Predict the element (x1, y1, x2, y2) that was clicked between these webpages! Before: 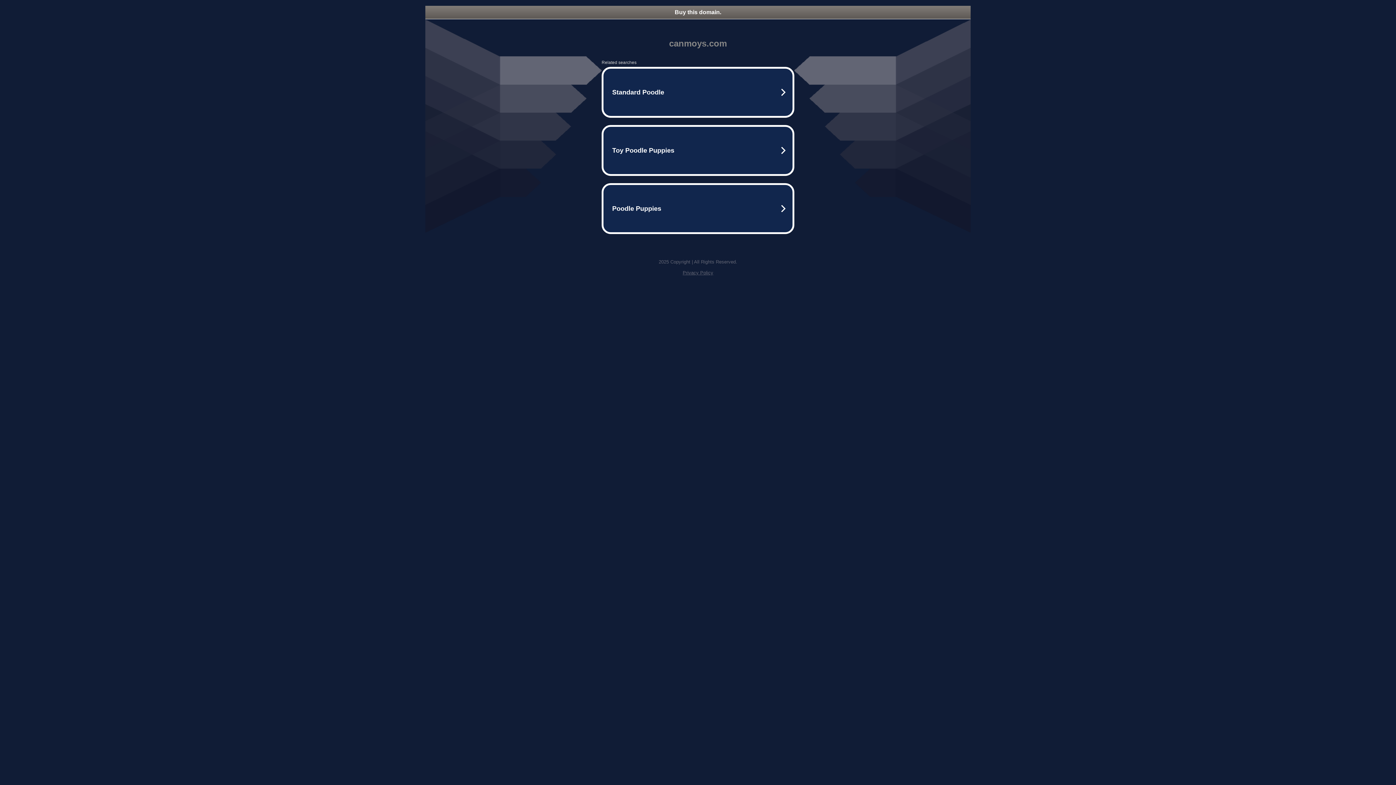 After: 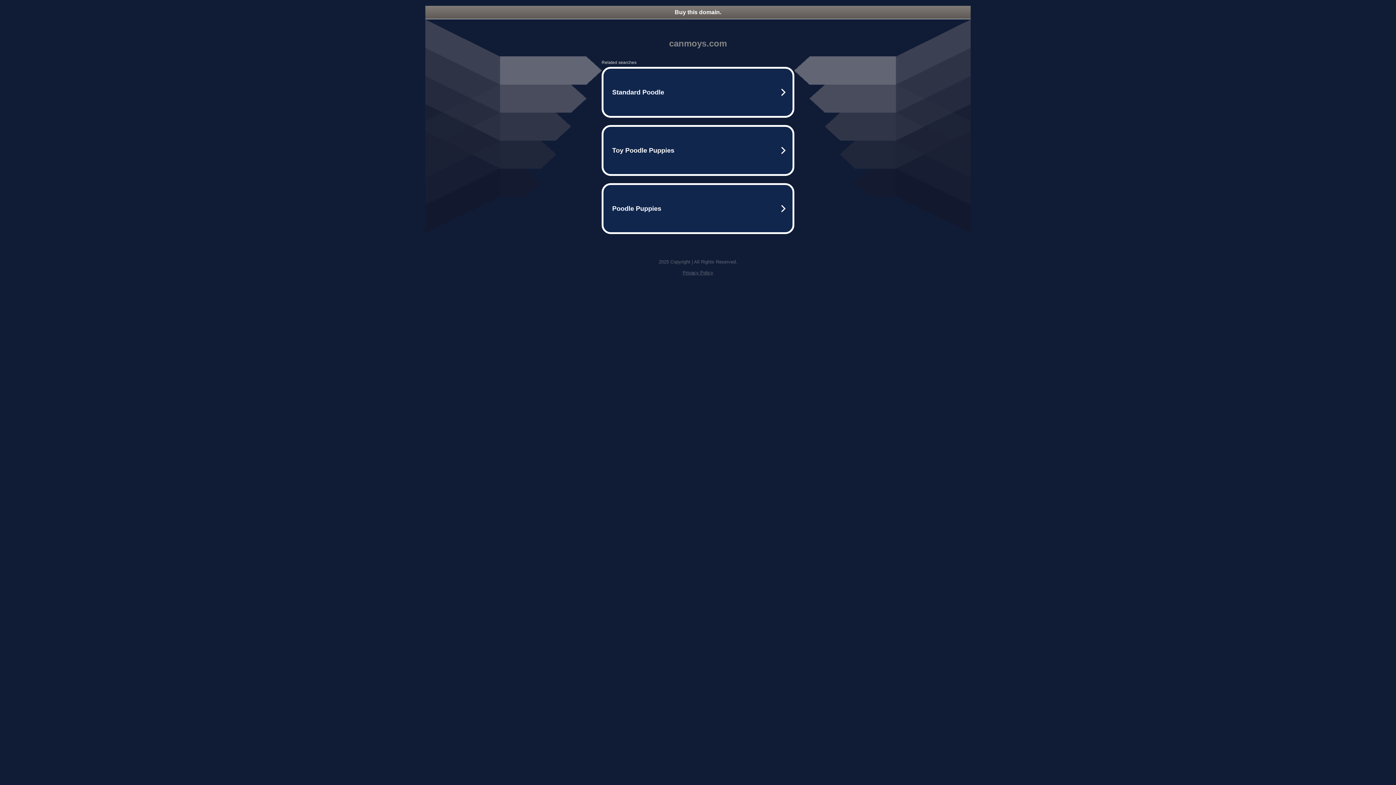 Action: bbox: (682, 270, 713, 275) label: Privacy Policy